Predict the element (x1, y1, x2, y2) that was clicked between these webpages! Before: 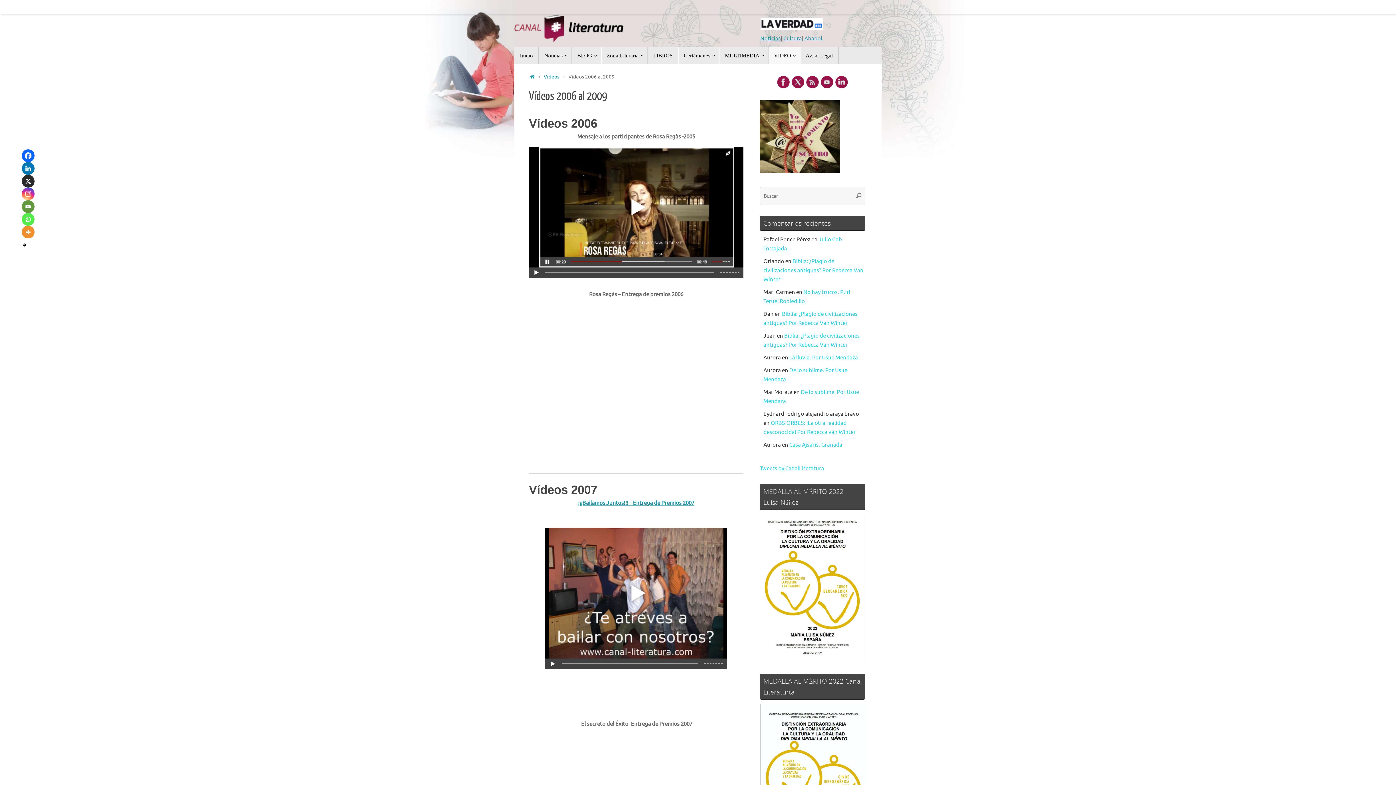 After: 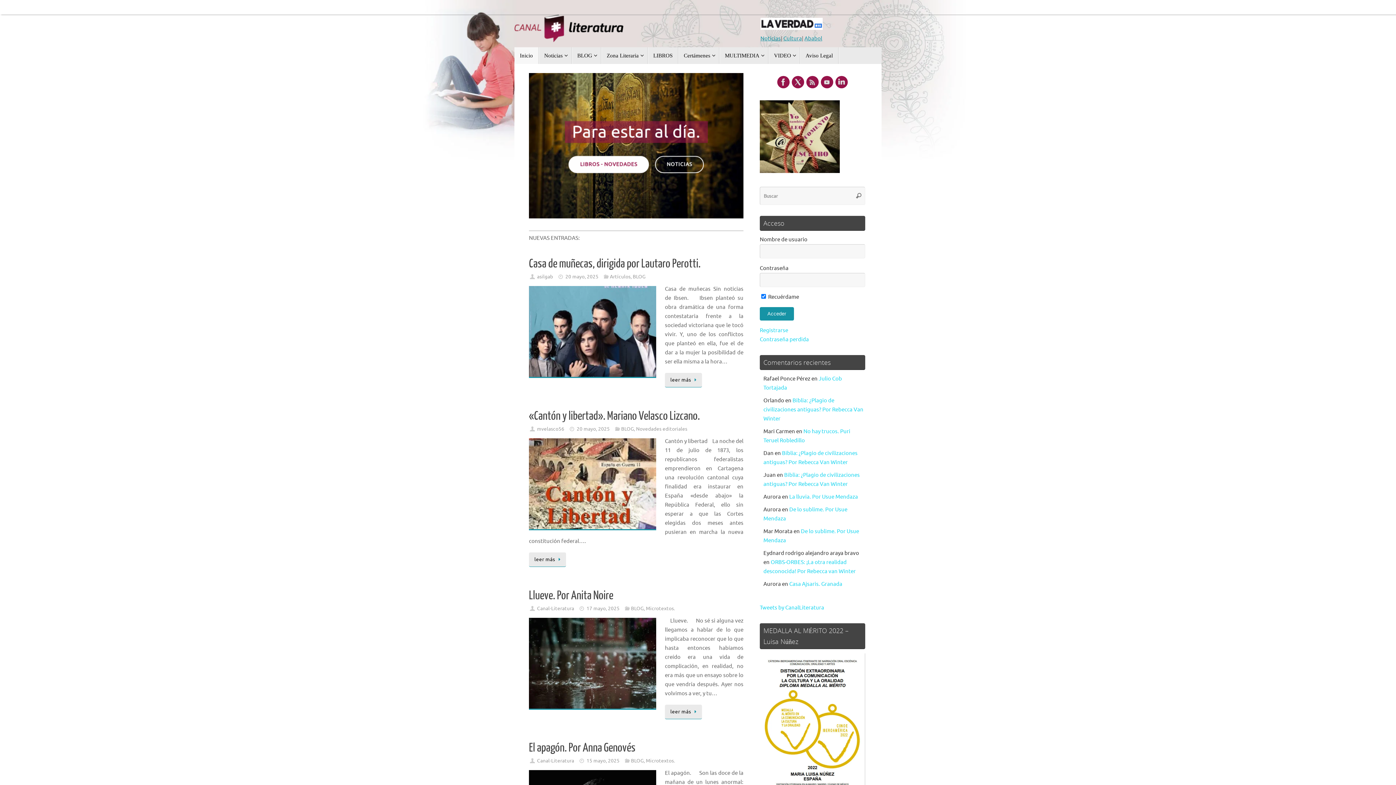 Action: bbox: (514, 47, 538, 64) label: Inicio